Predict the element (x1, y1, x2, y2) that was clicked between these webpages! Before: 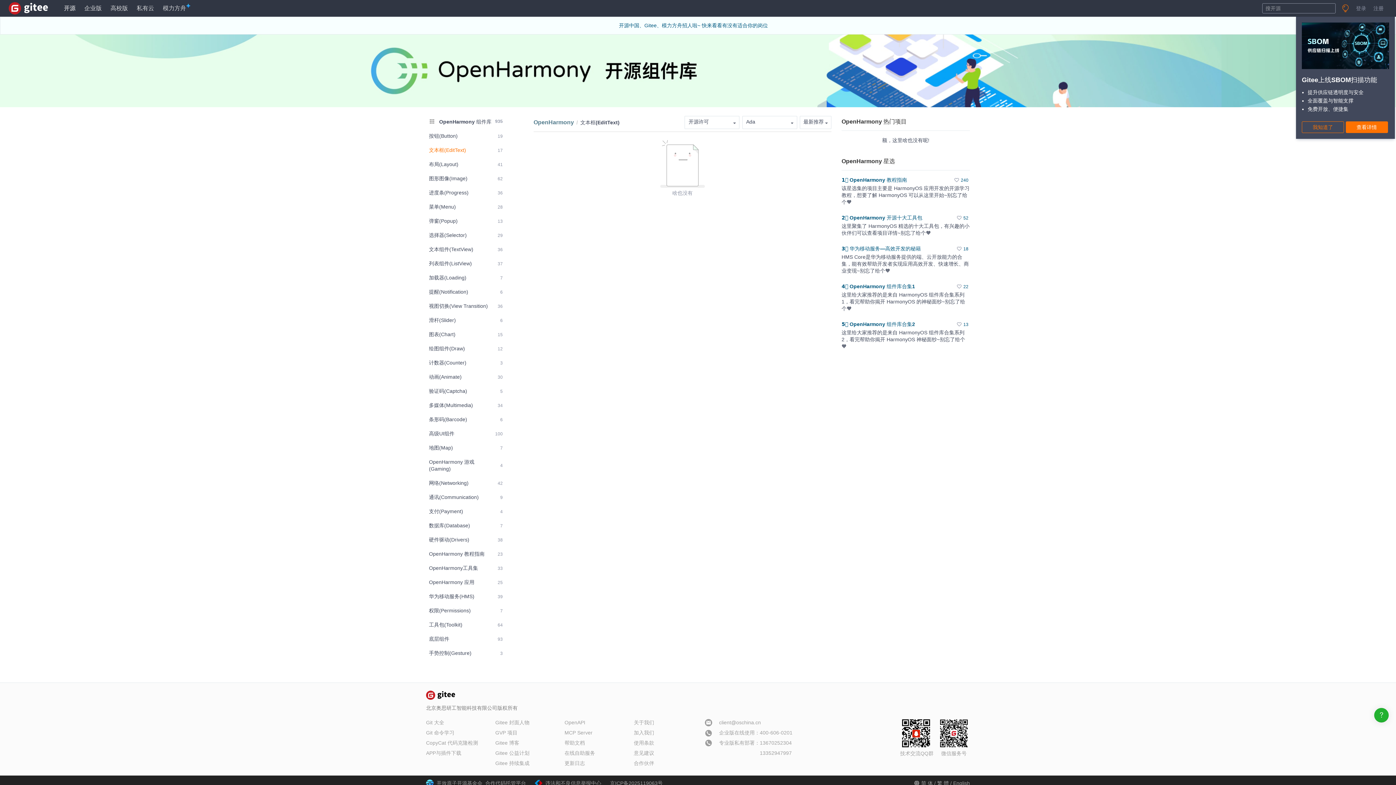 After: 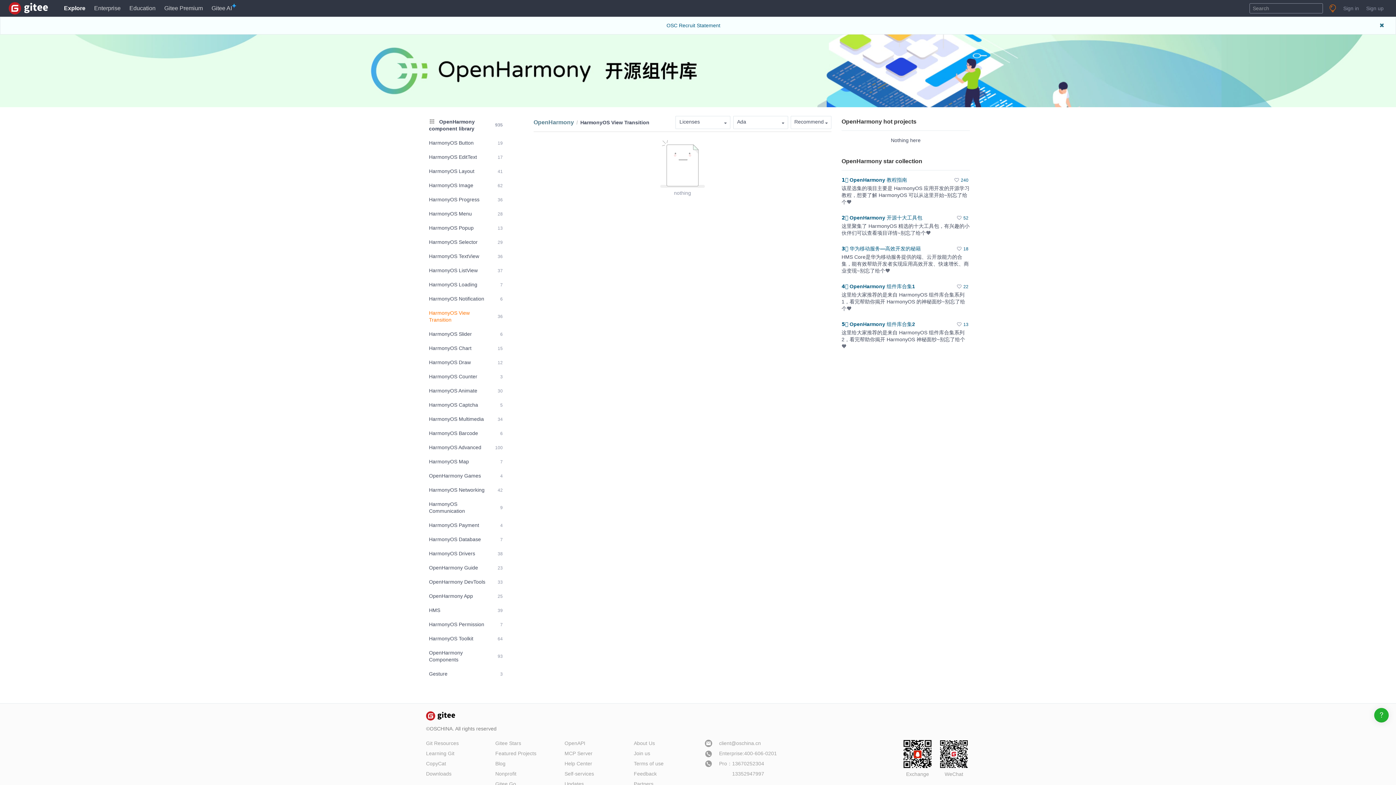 Action: label: 视图切换(View Transition)
36 bbox: (426, 300, 505, 312)